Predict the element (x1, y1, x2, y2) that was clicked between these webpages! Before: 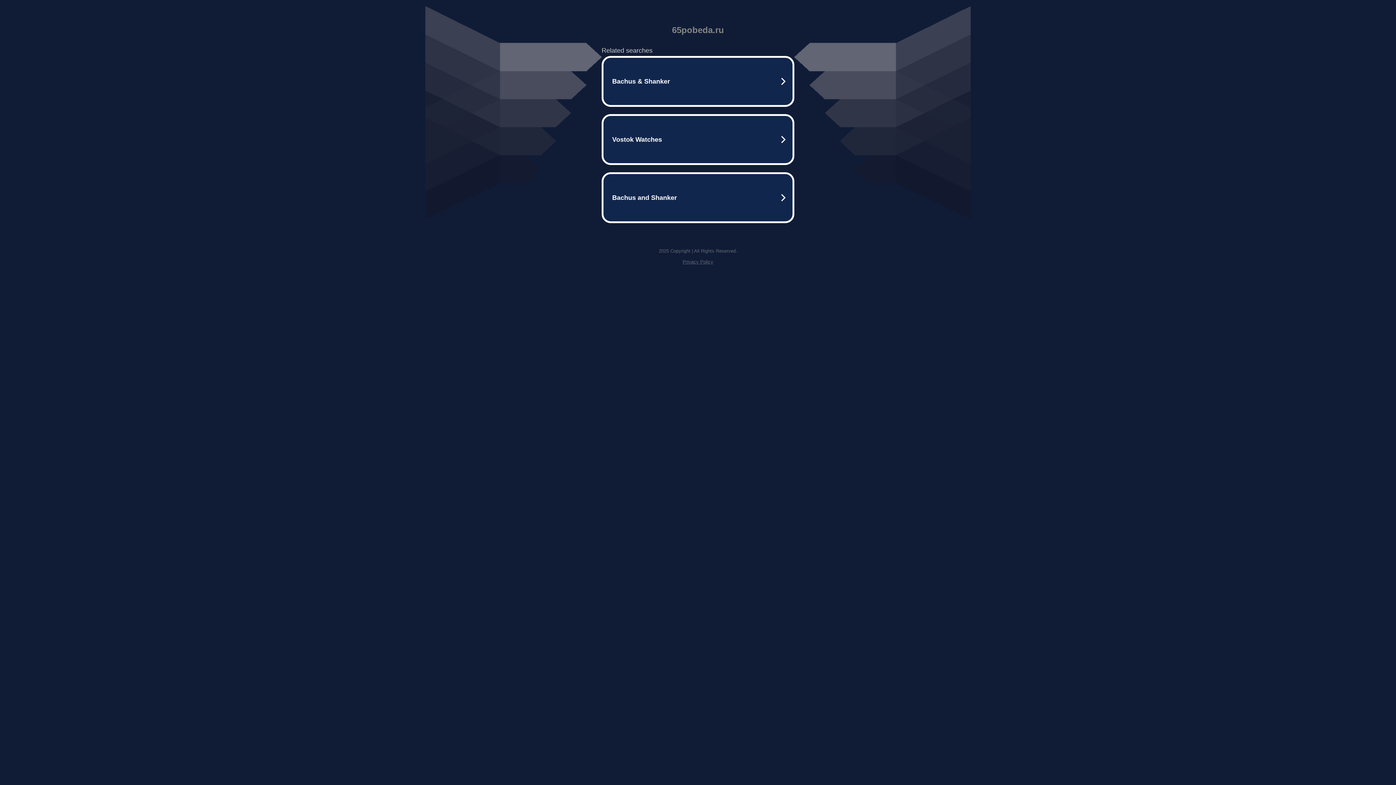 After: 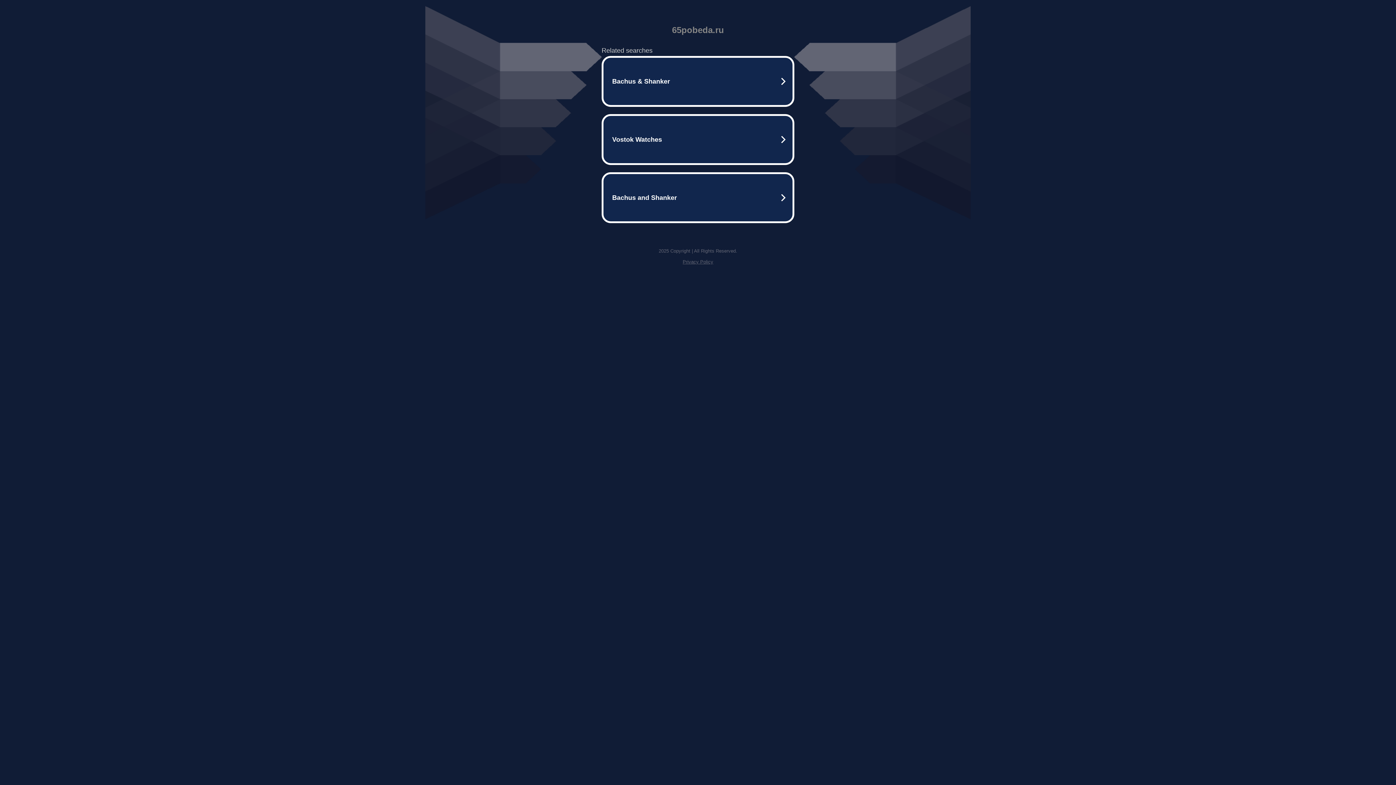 Action: label: Privacy Policy bbox: (682, 259, 713, 264)